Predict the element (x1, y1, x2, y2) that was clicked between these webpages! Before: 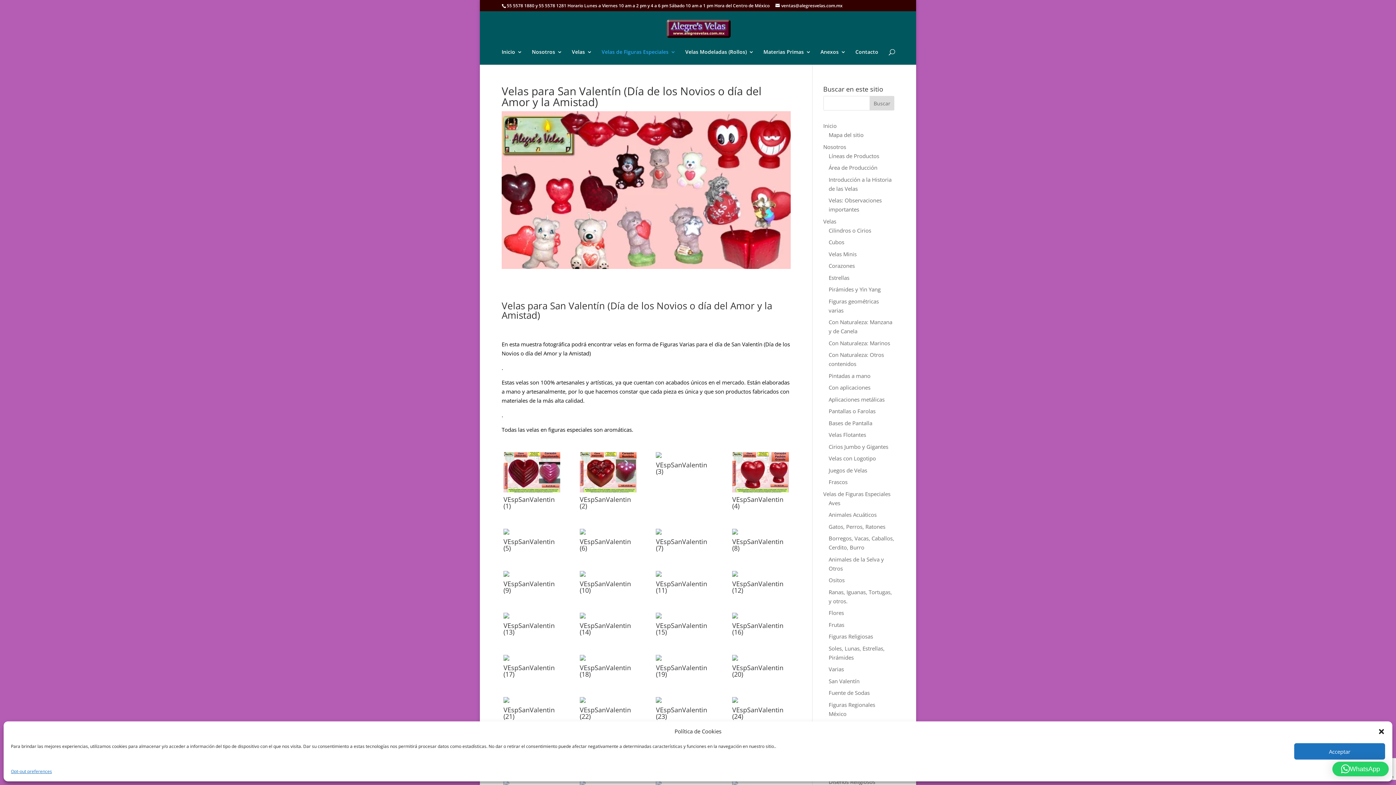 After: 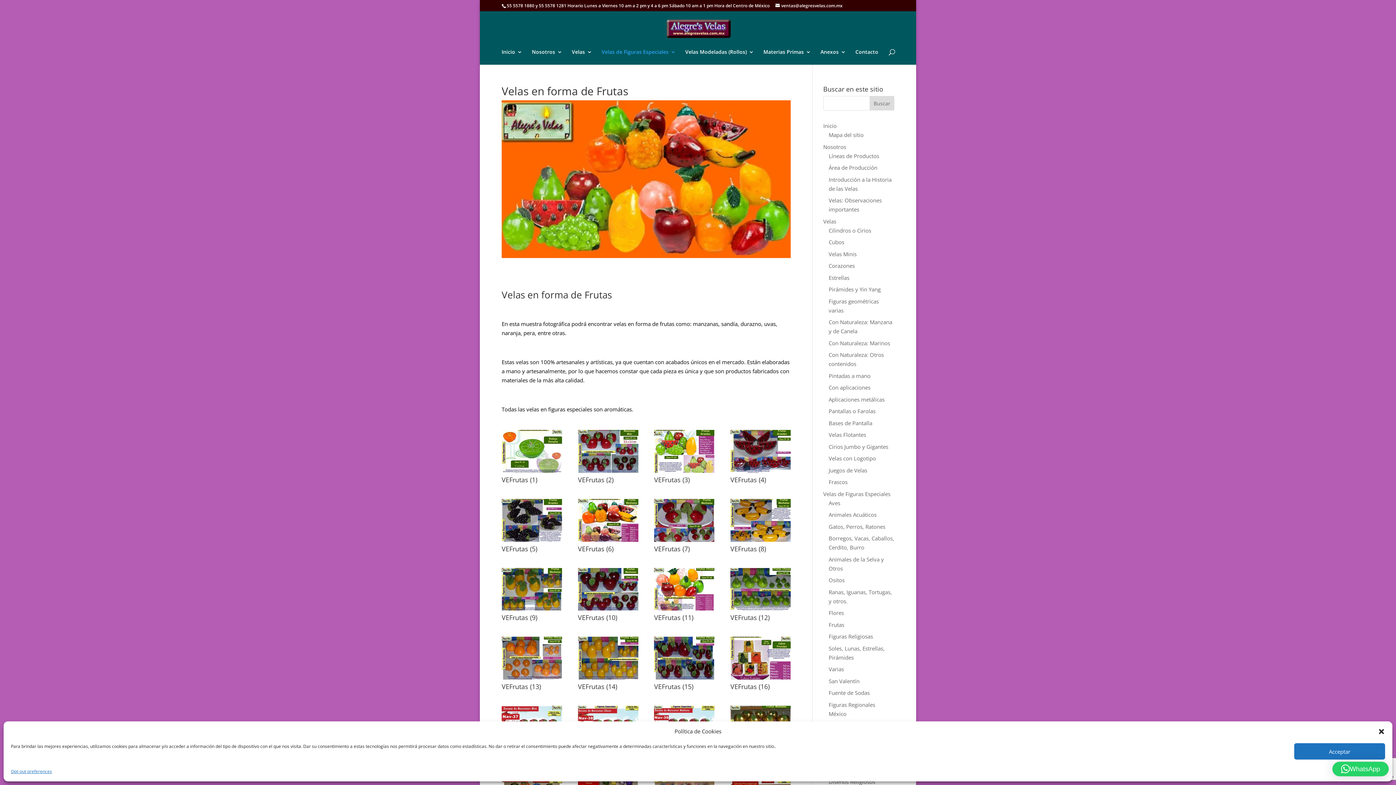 Action: label: Frutas bbox: (828, 621, 844, 628)